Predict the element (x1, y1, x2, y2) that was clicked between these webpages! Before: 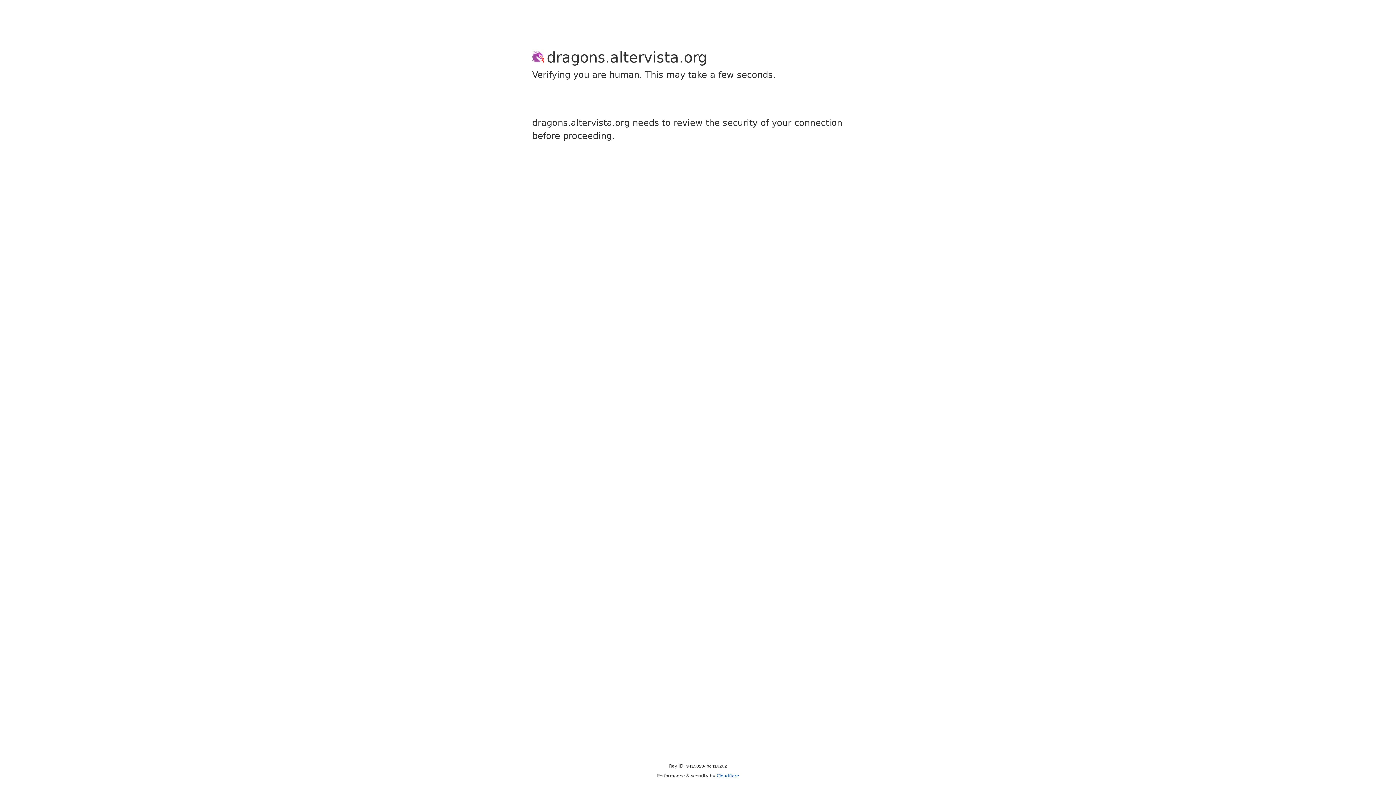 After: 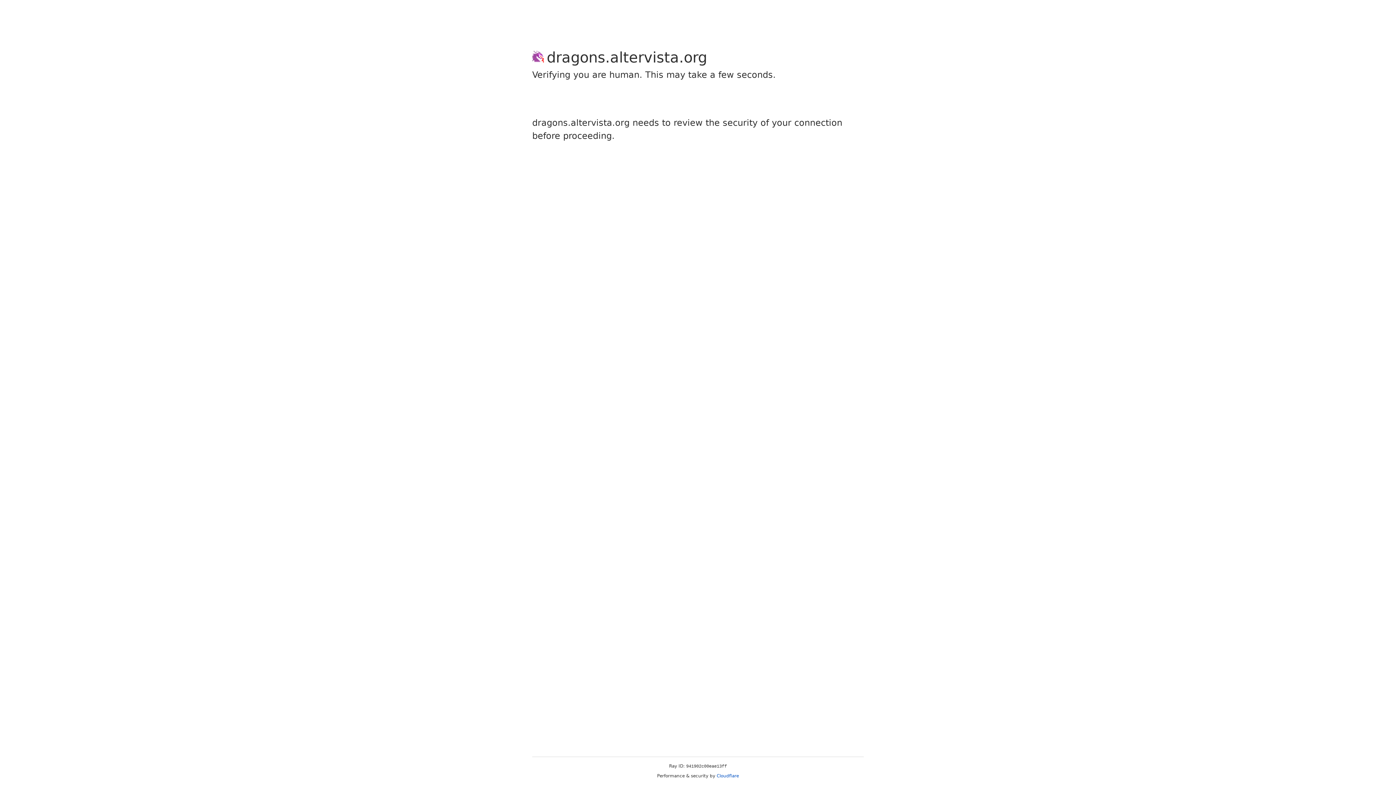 Action: label: Cloudflare bbox: (716, 773, 739, 778)